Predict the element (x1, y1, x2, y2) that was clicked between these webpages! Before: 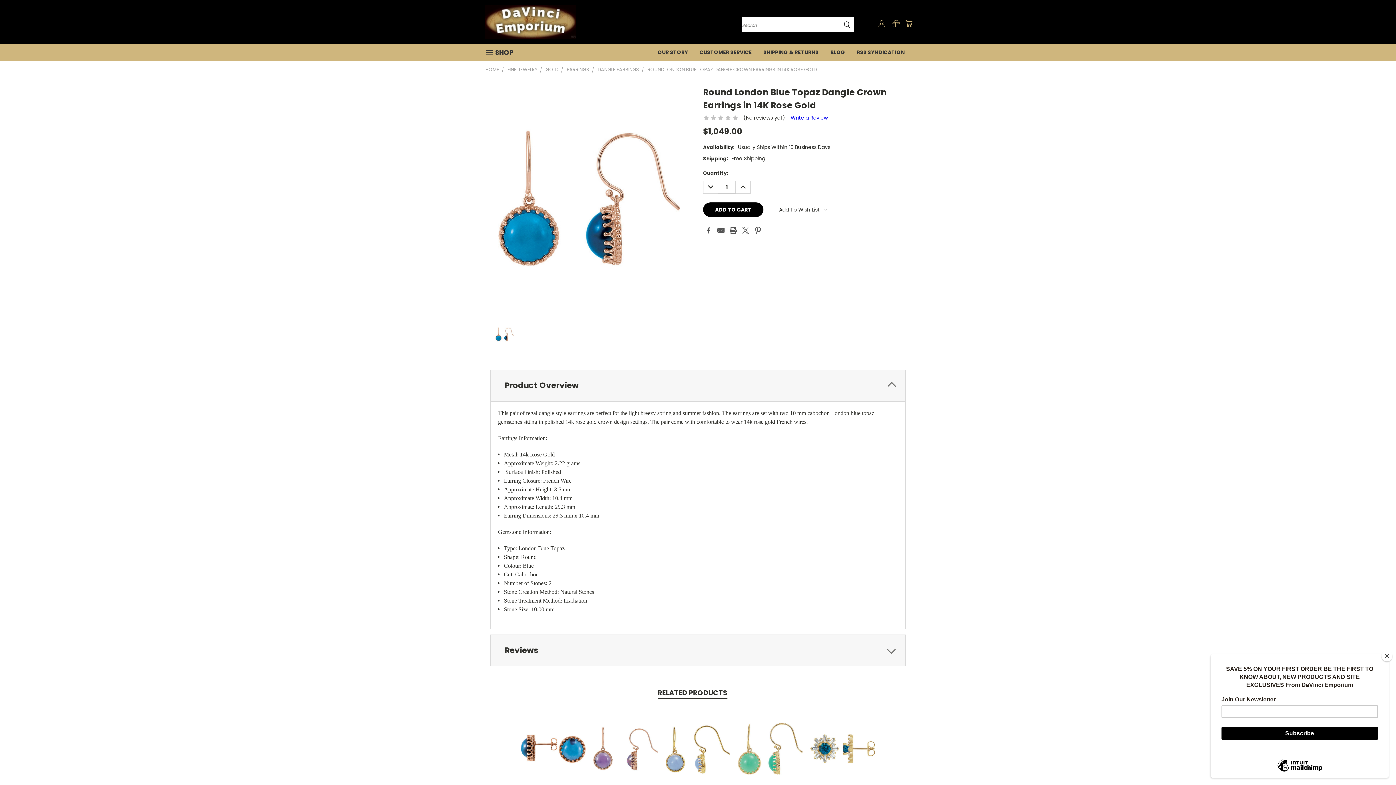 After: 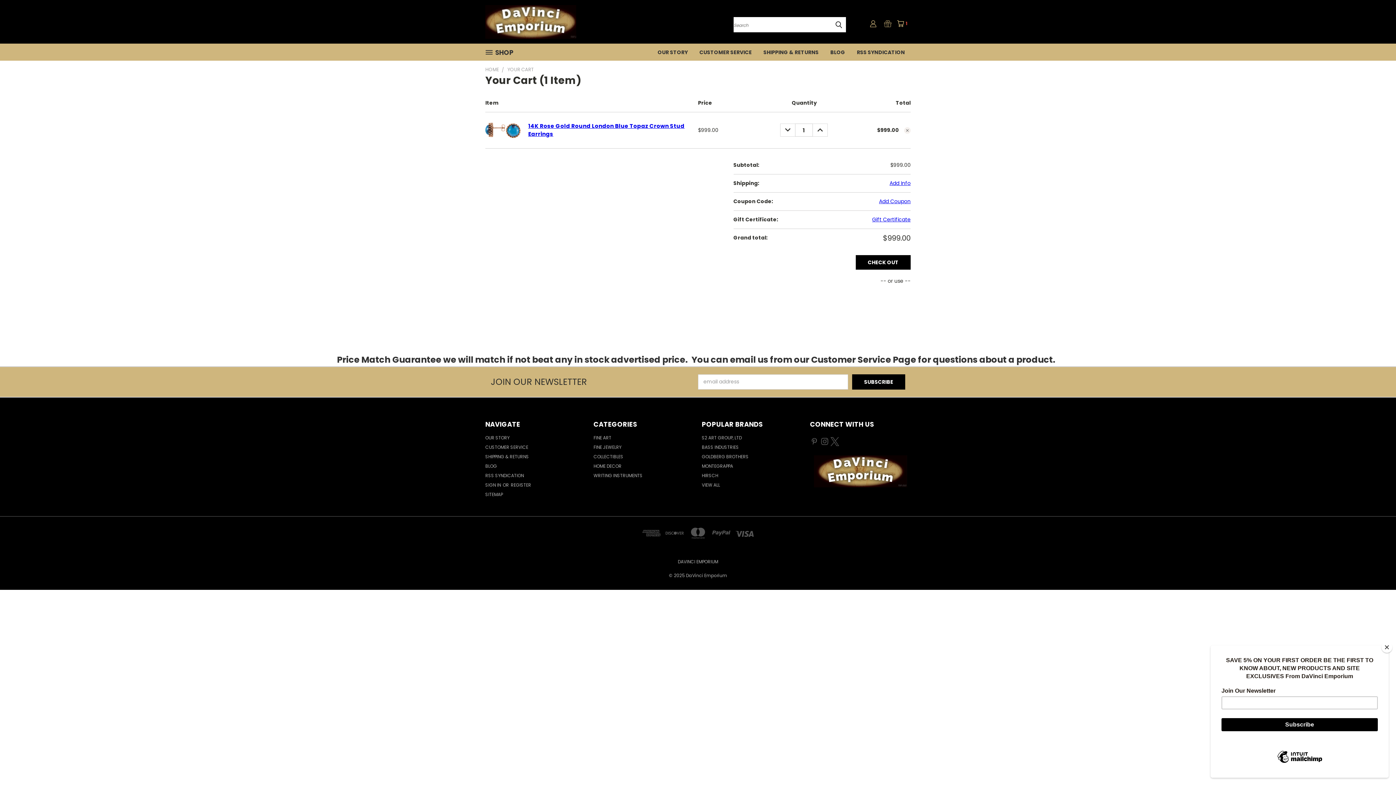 Action: label: Add To Cart bbox: (532, 749, 574, 760)